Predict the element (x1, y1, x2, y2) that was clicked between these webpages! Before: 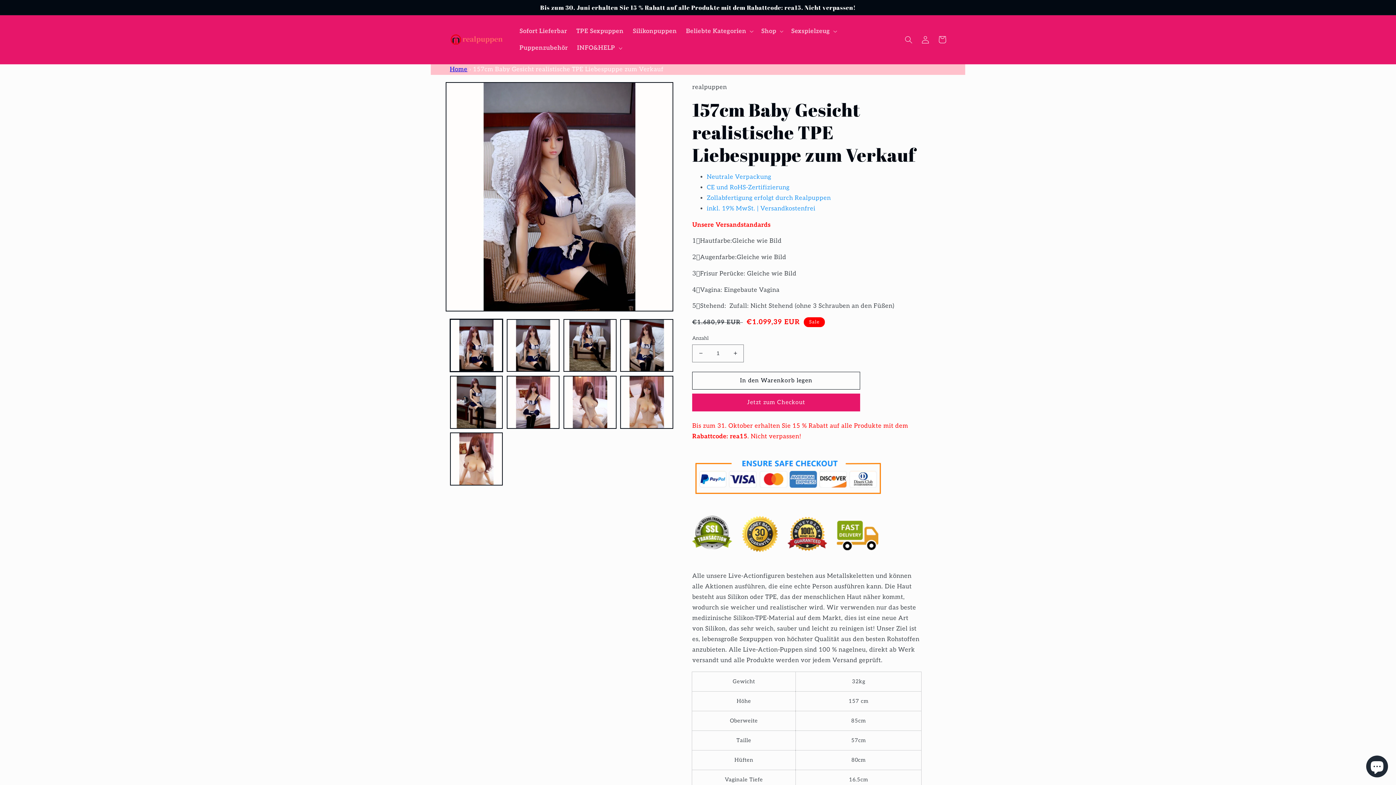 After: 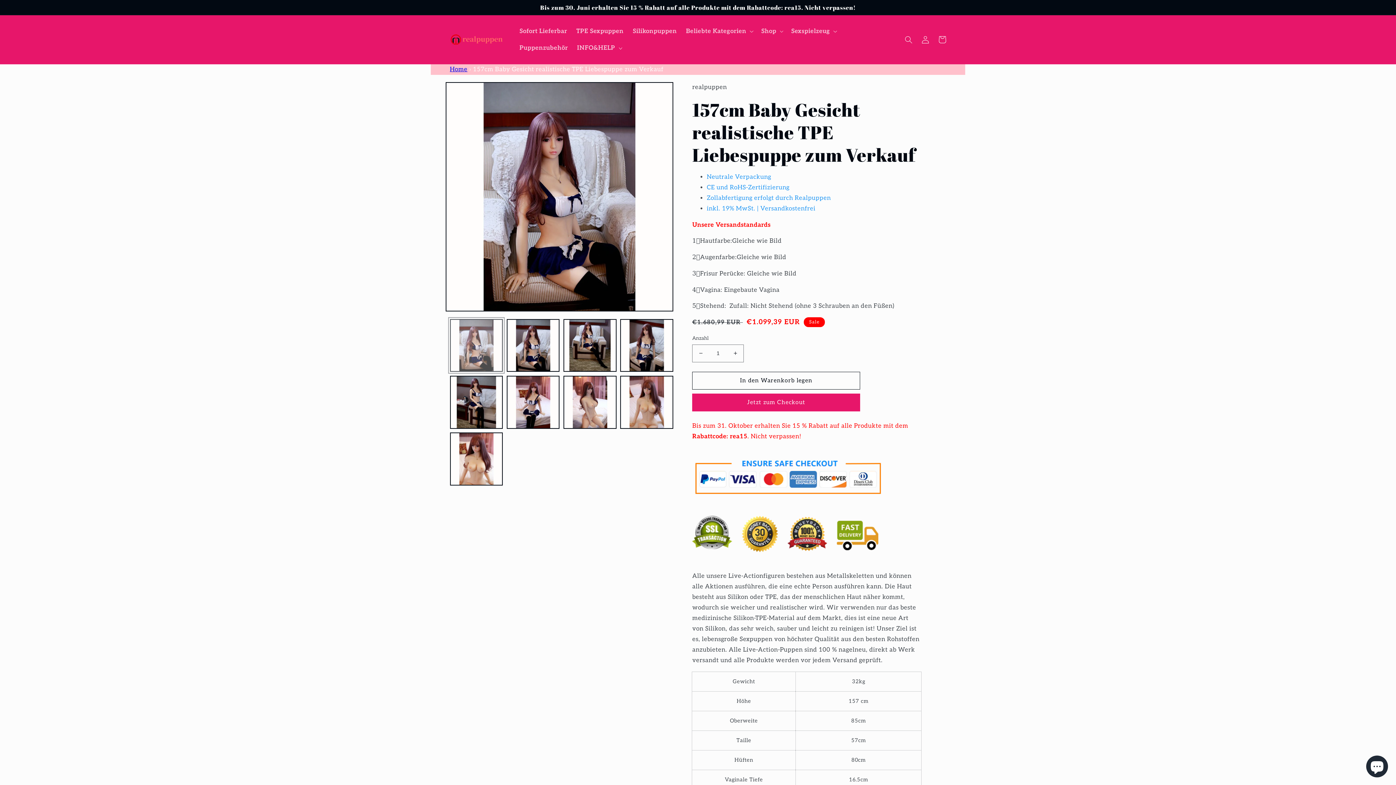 Action: label: Bild 1 in Galerieansicht laden bbox: (450, 319, 502, 372)